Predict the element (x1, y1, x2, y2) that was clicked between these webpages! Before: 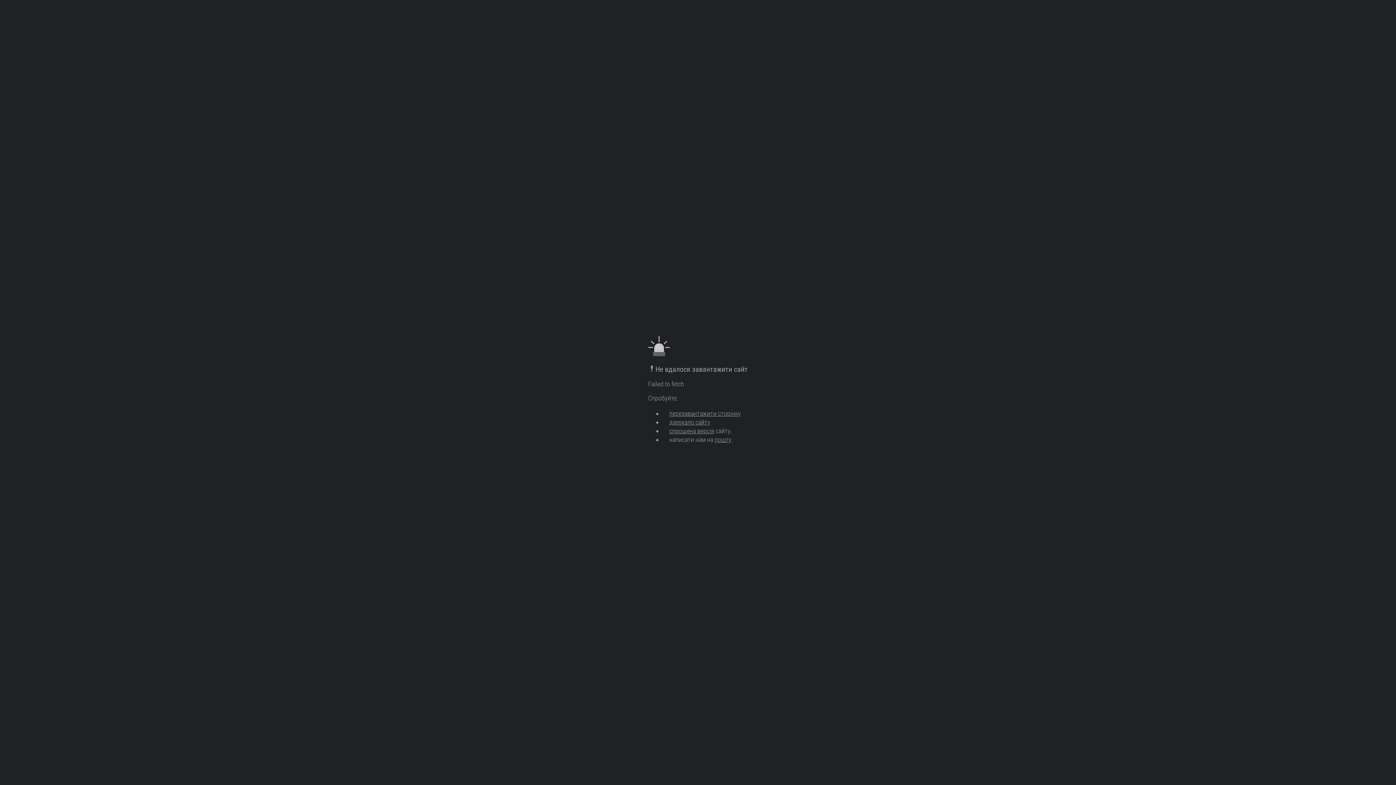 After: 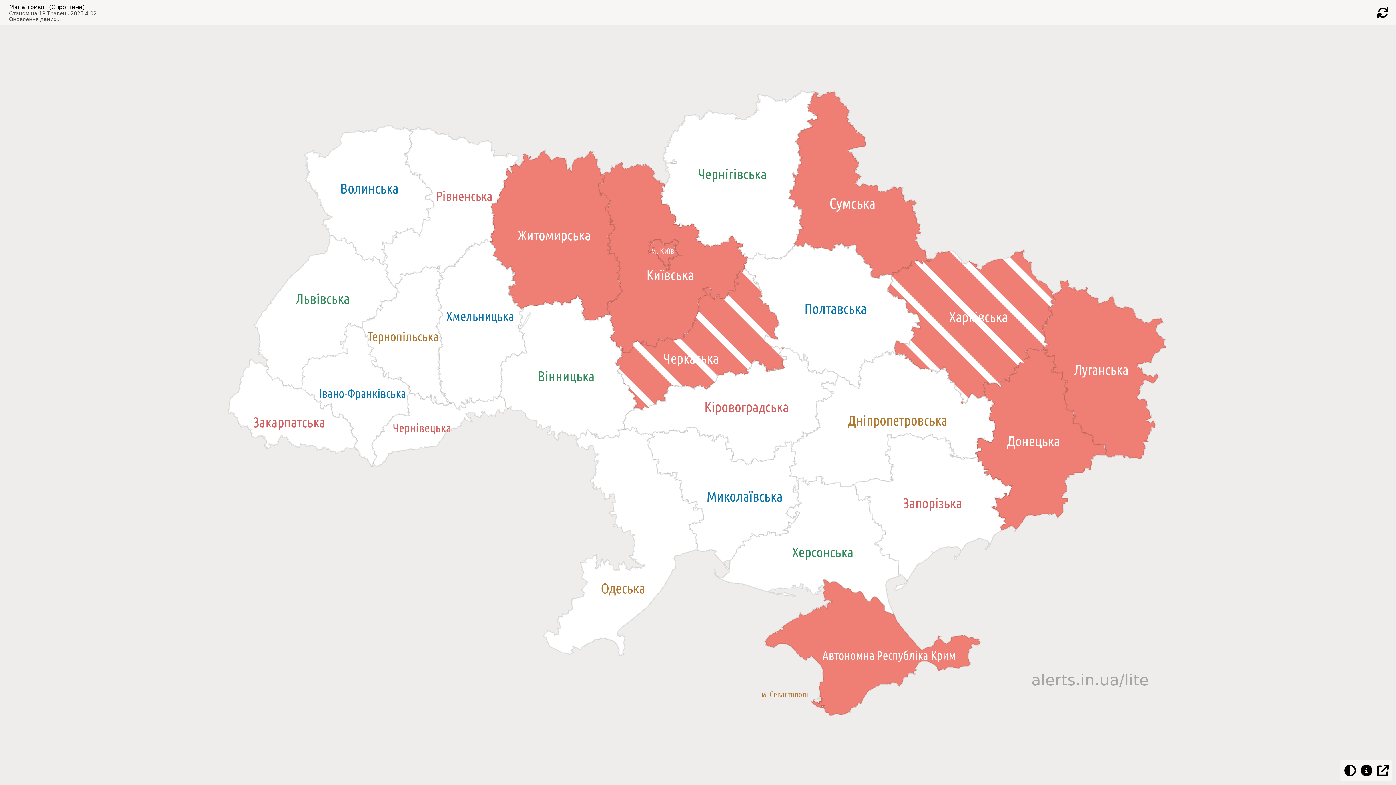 Action: label: спрощена версія bbox: (669, 427, 714, 434)